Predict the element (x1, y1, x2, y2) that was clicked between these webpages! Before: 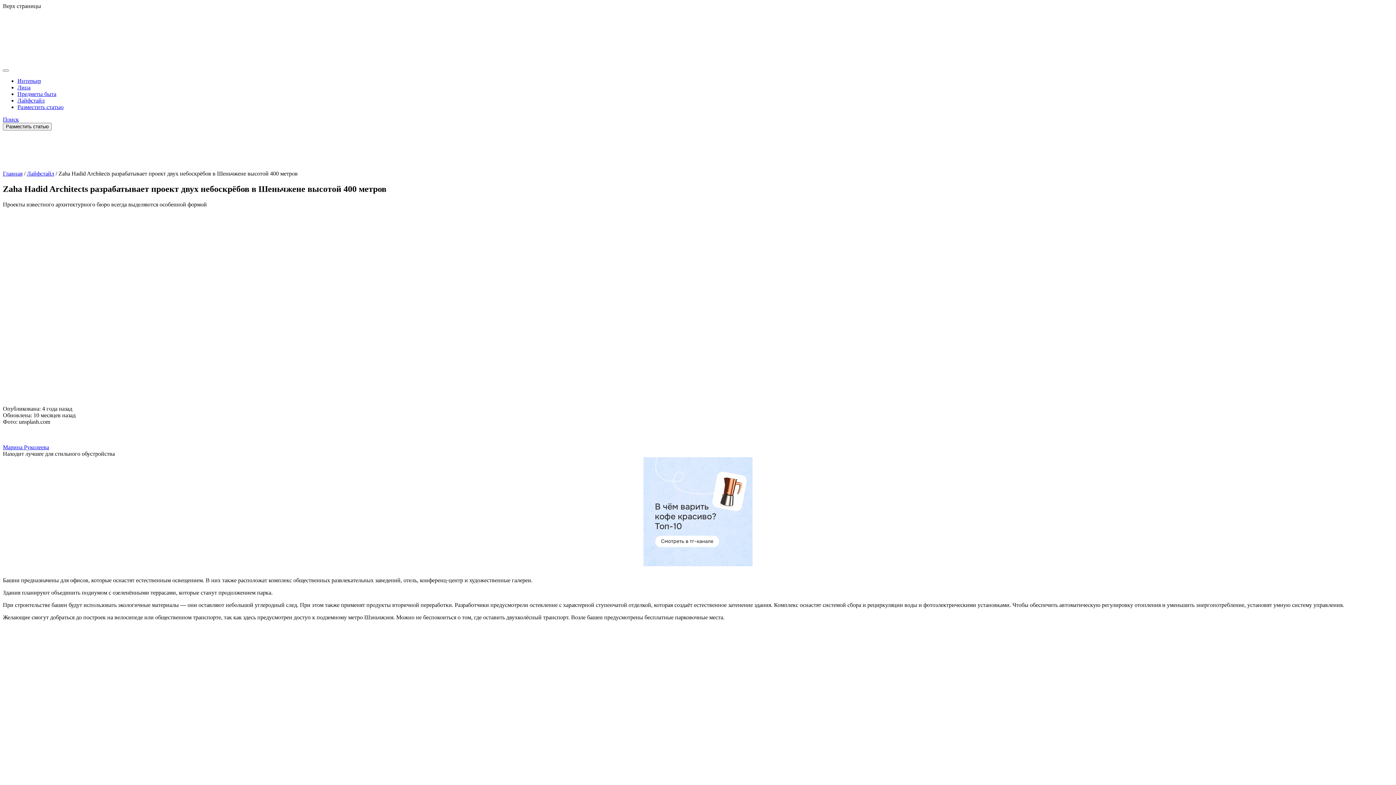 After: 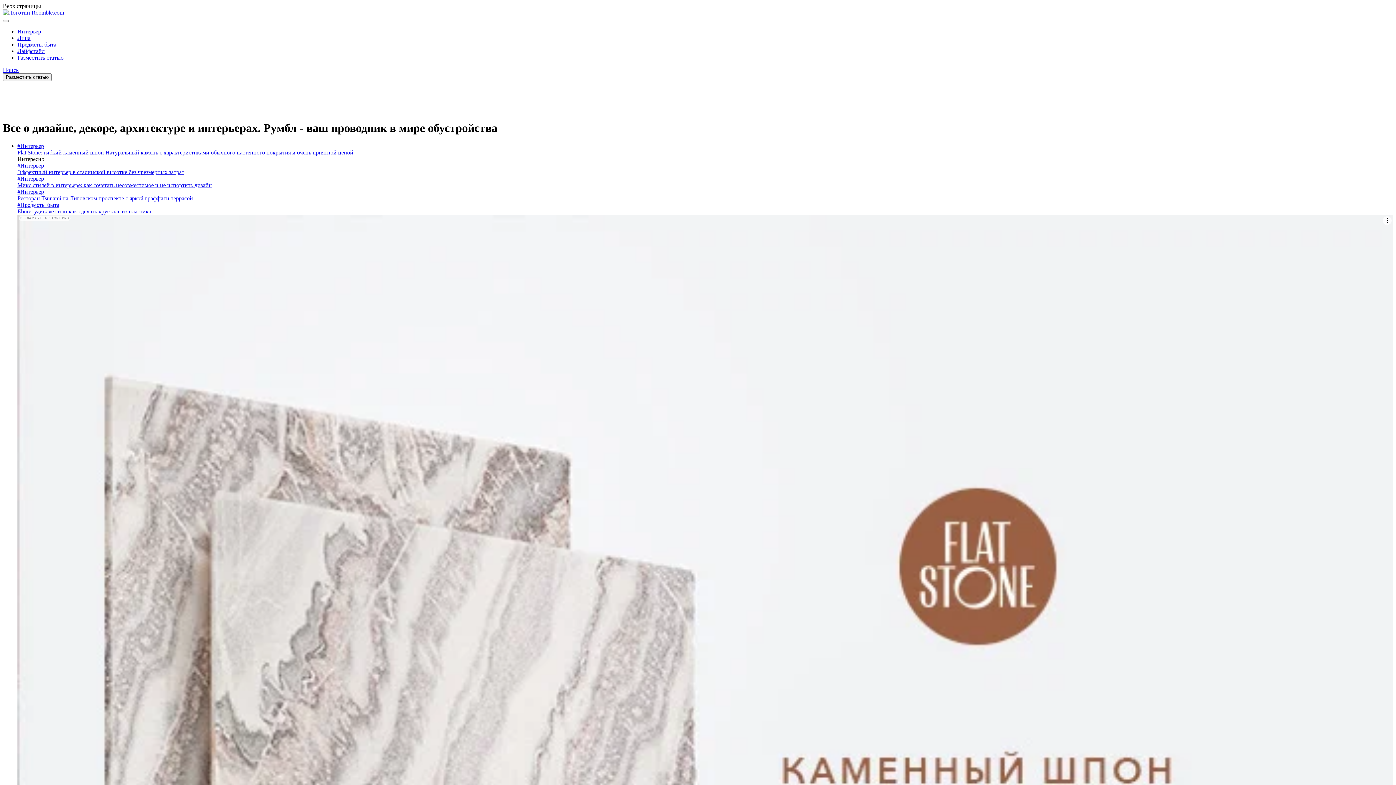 Action: label: Главная bbox: (2, 170, 22, 176)